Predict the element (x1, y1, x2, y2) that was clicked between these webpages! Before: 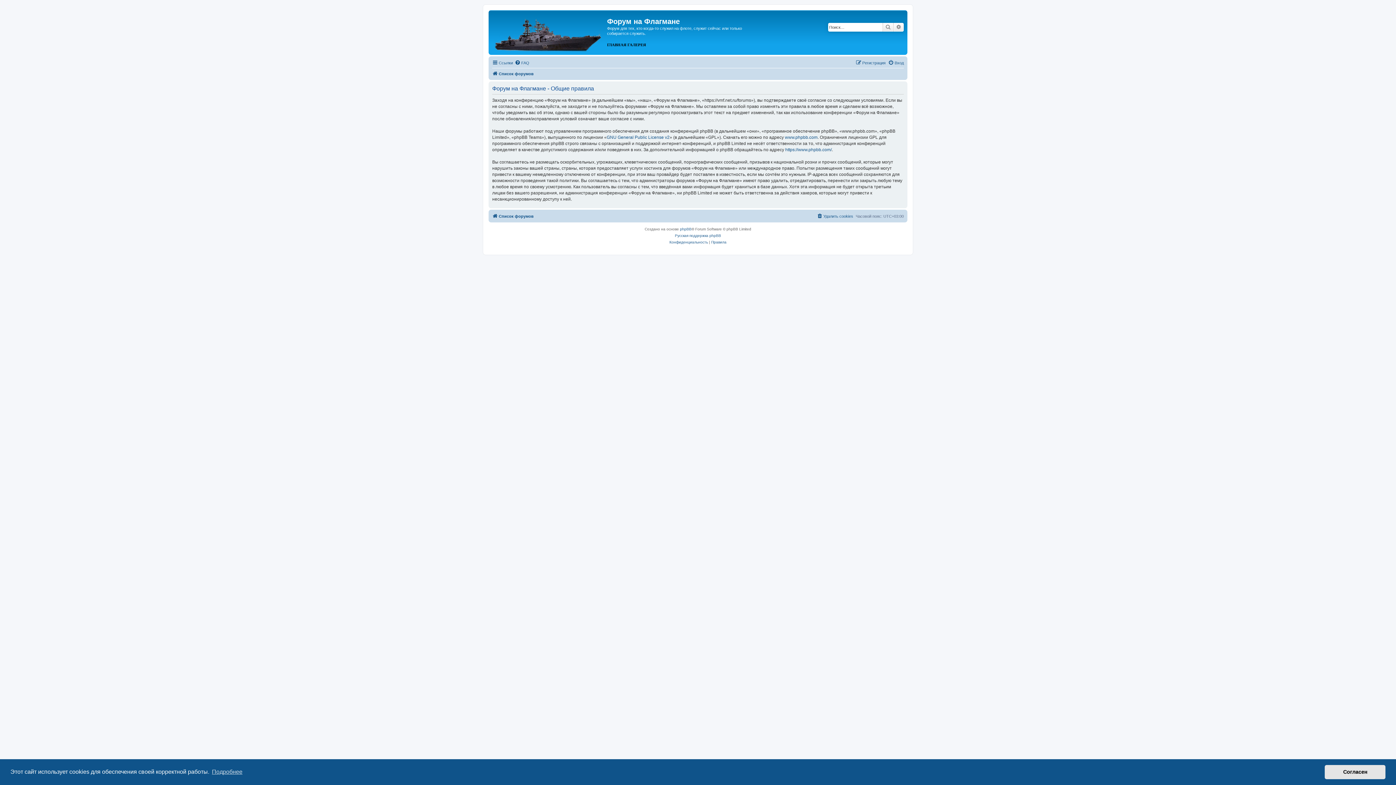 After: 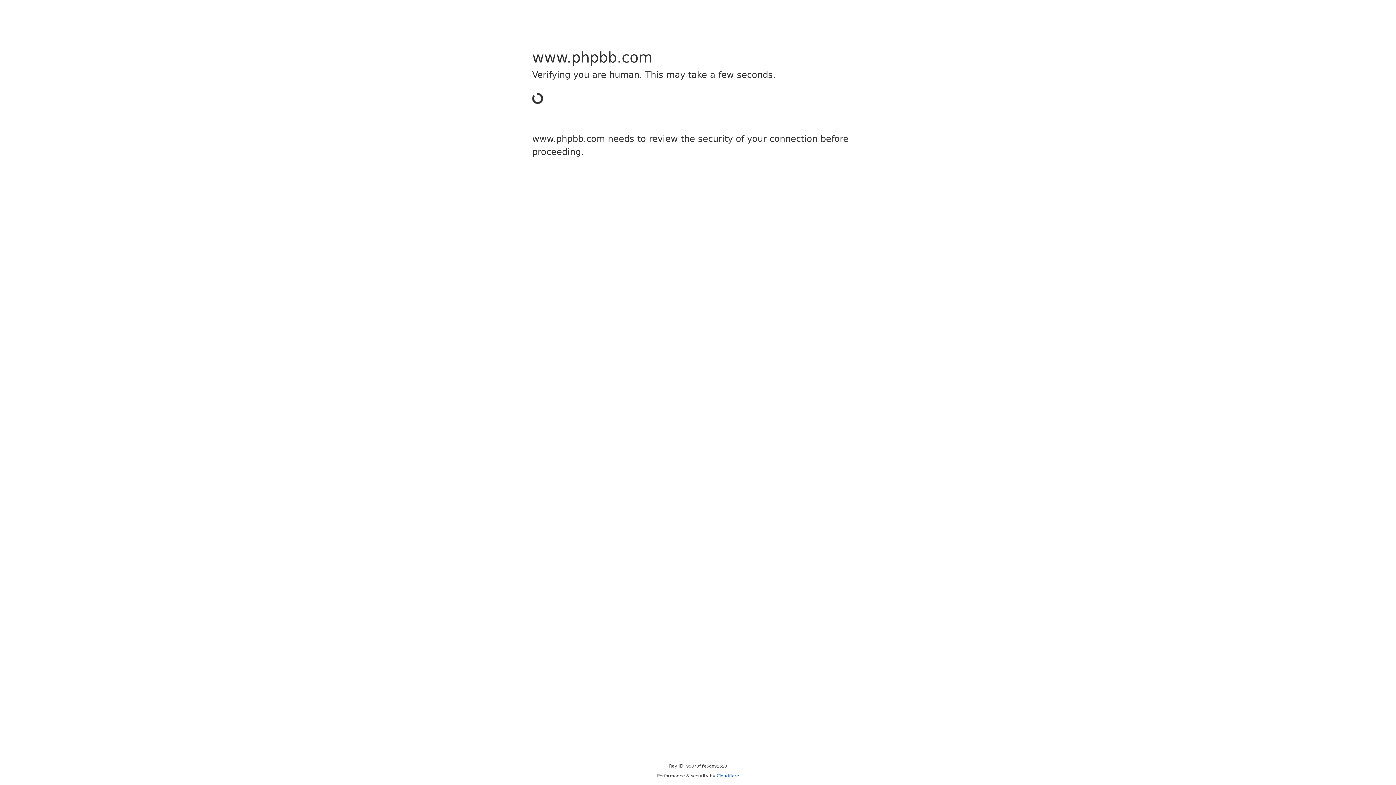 Action: label: www.phpbb.com bbox: (785, 134, 817, 140)